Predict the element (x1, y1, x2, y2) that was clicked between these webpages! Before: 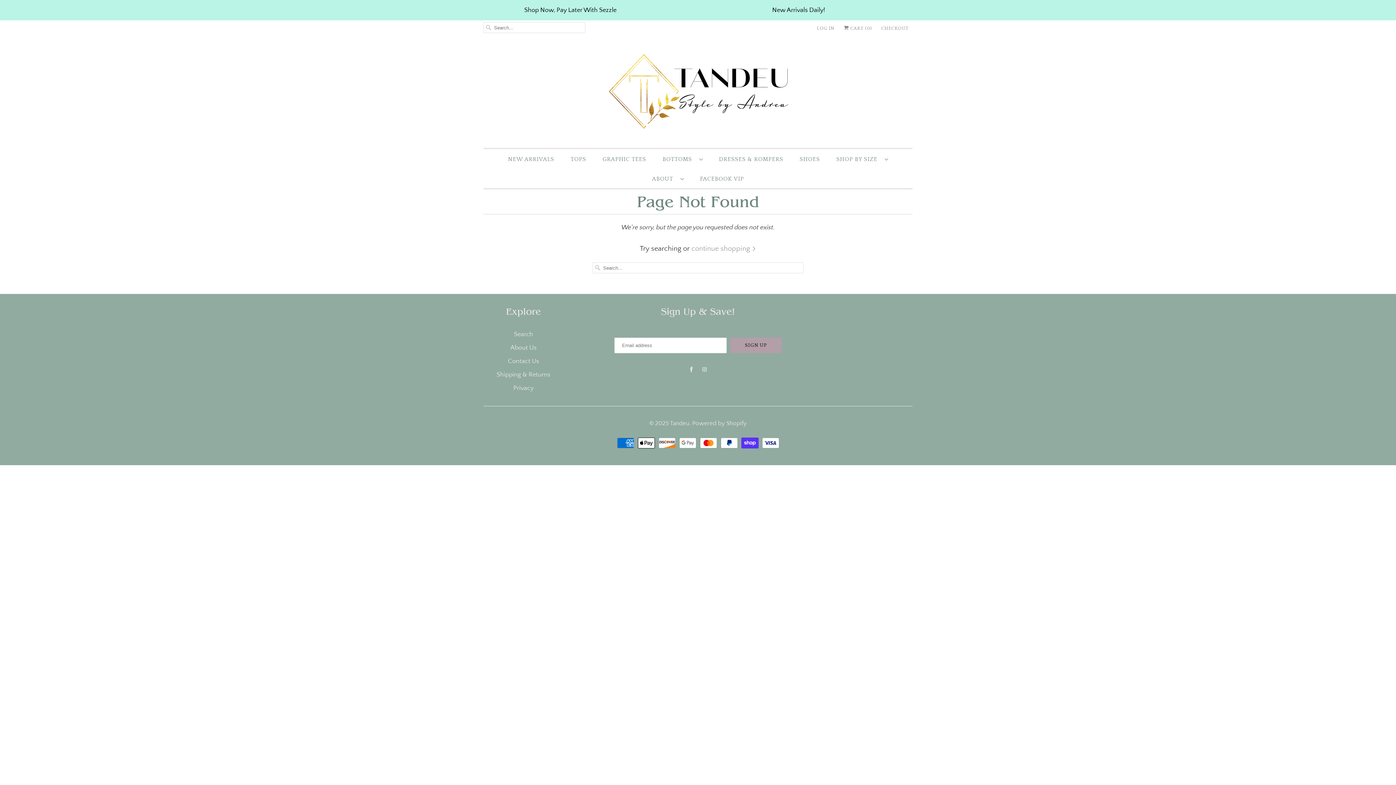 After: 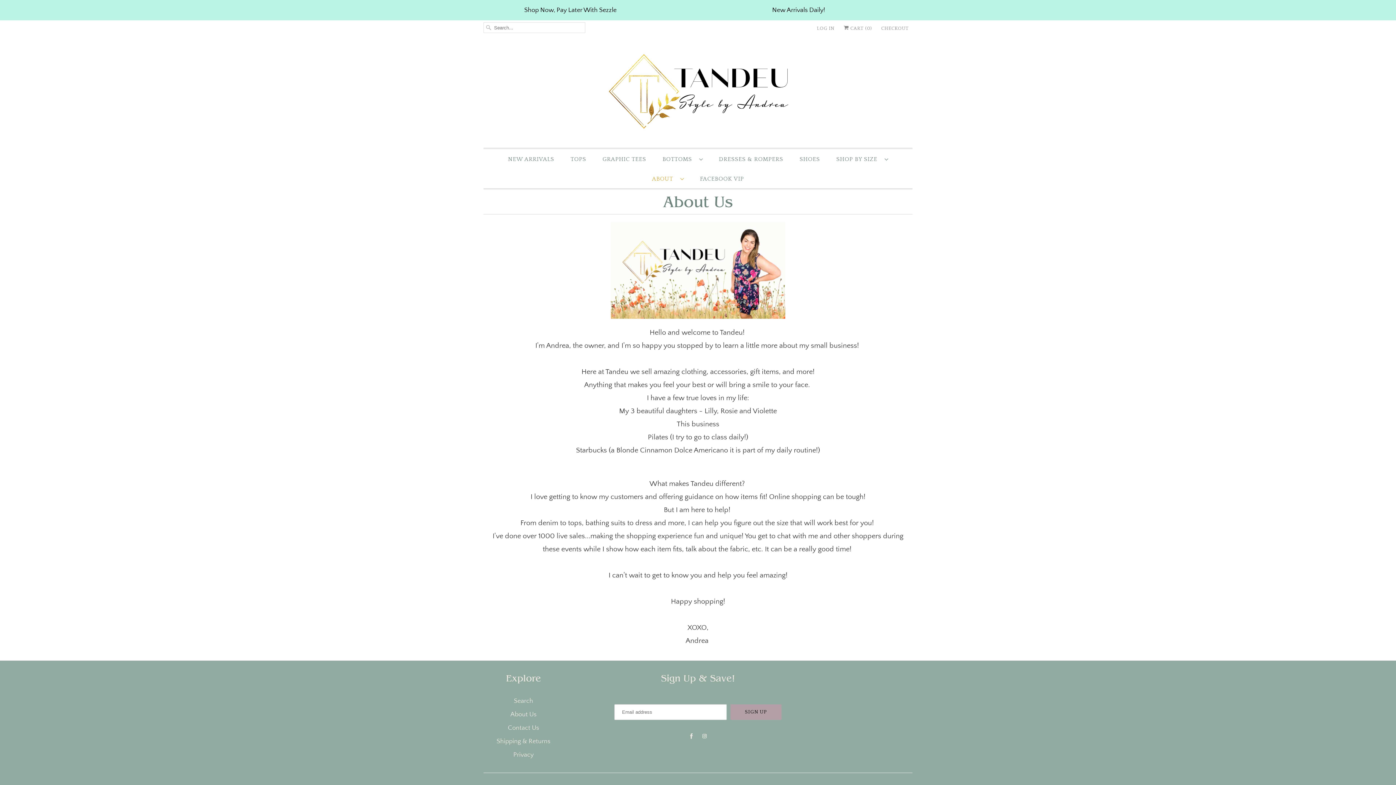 Action: label: About Us bbox: (510, 344, 536, 351)